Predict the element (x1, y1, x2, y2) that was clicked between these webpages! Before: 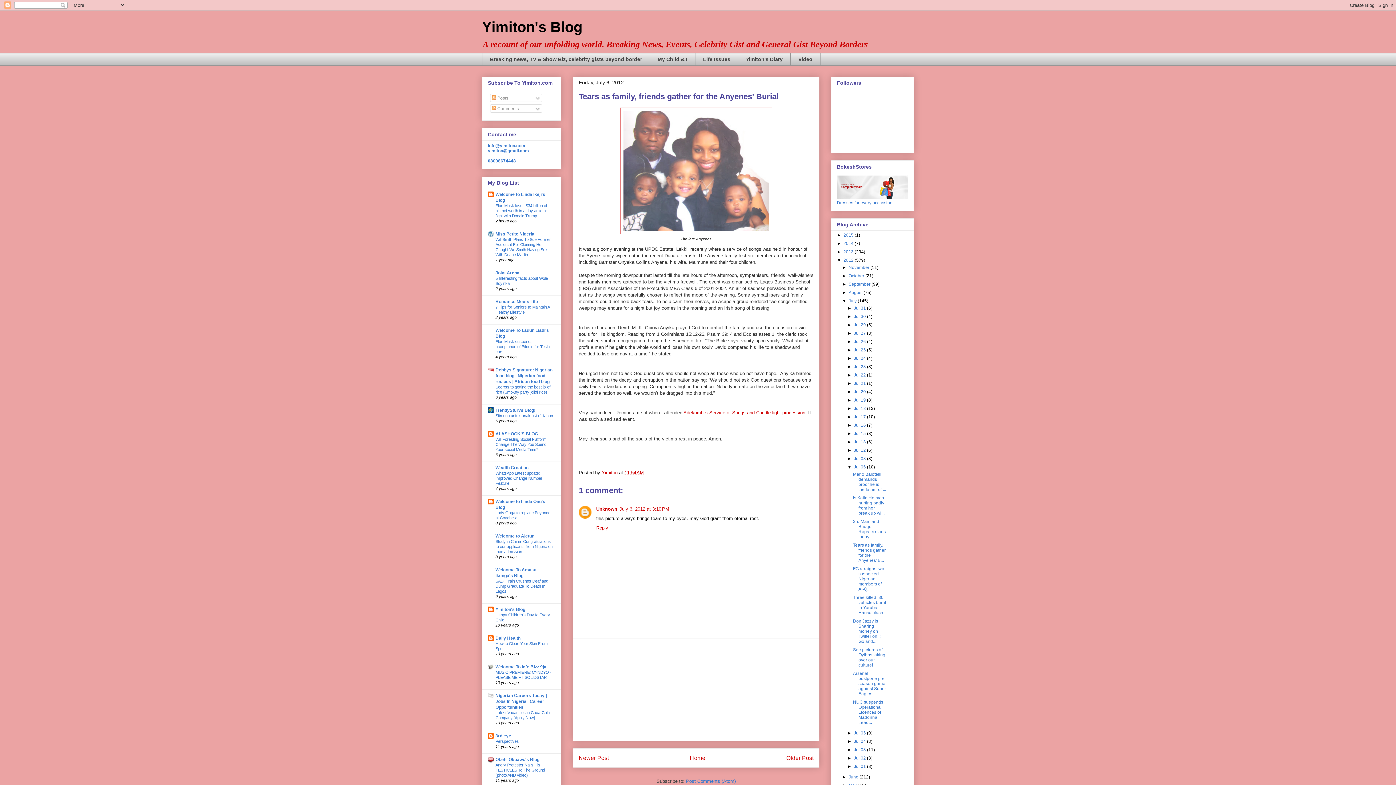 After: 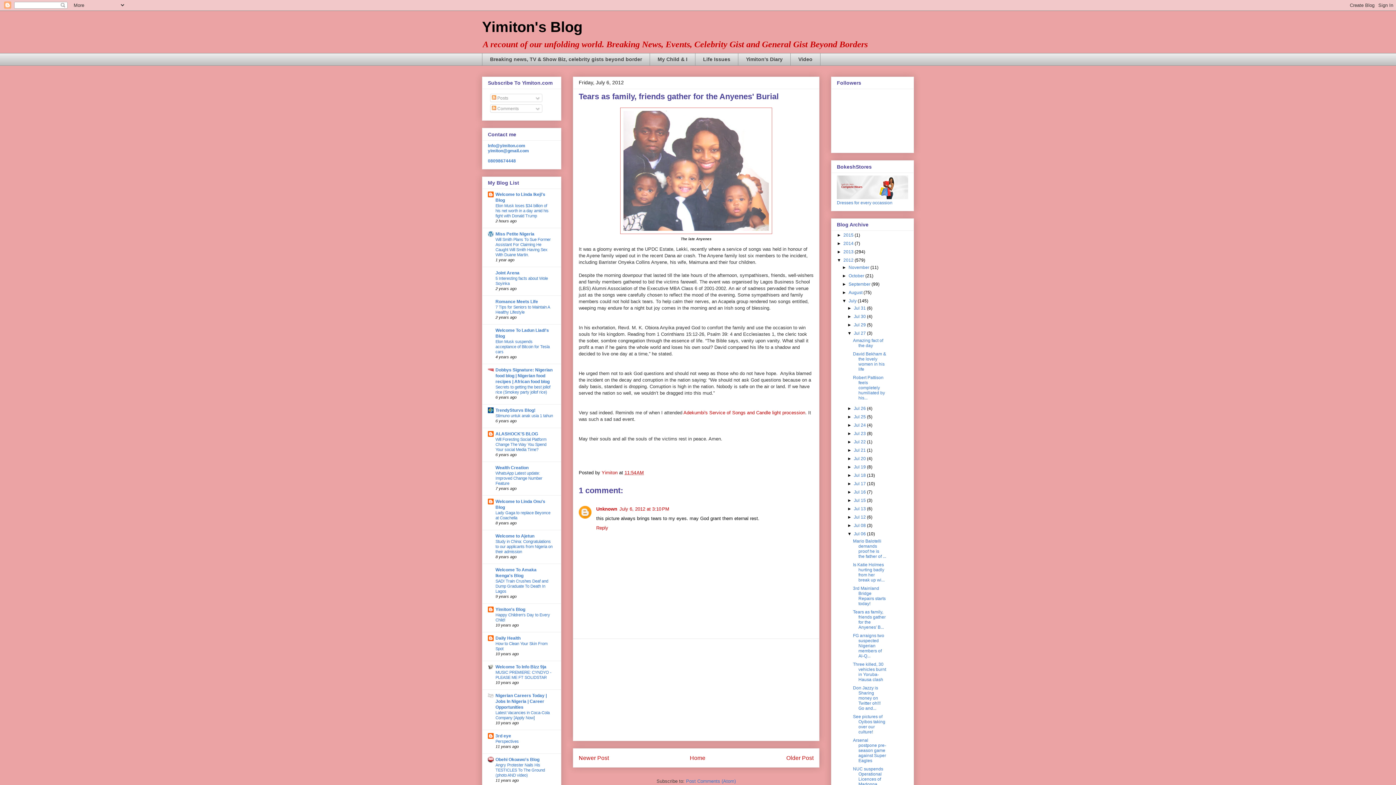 Action: bbox: (847, 330, 854, 335) label: ►  